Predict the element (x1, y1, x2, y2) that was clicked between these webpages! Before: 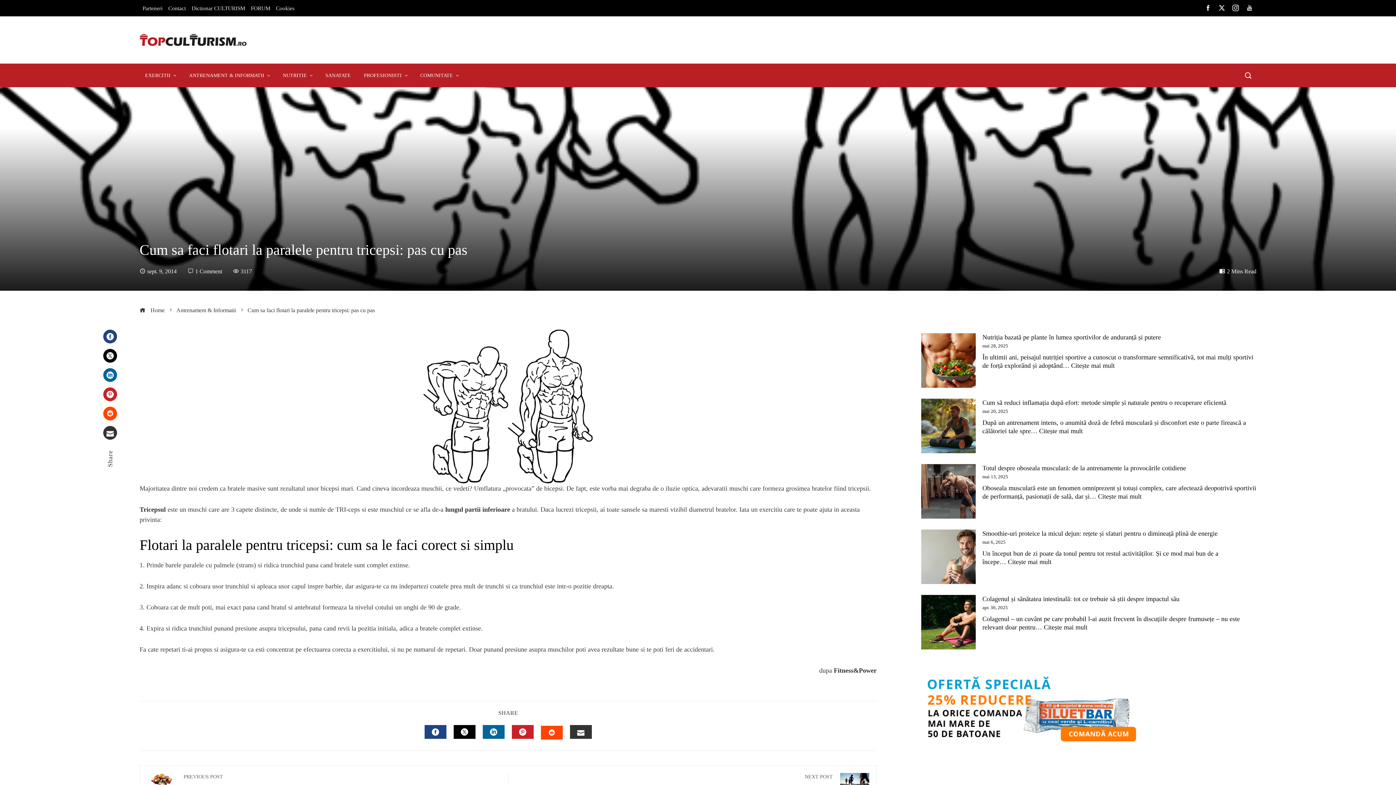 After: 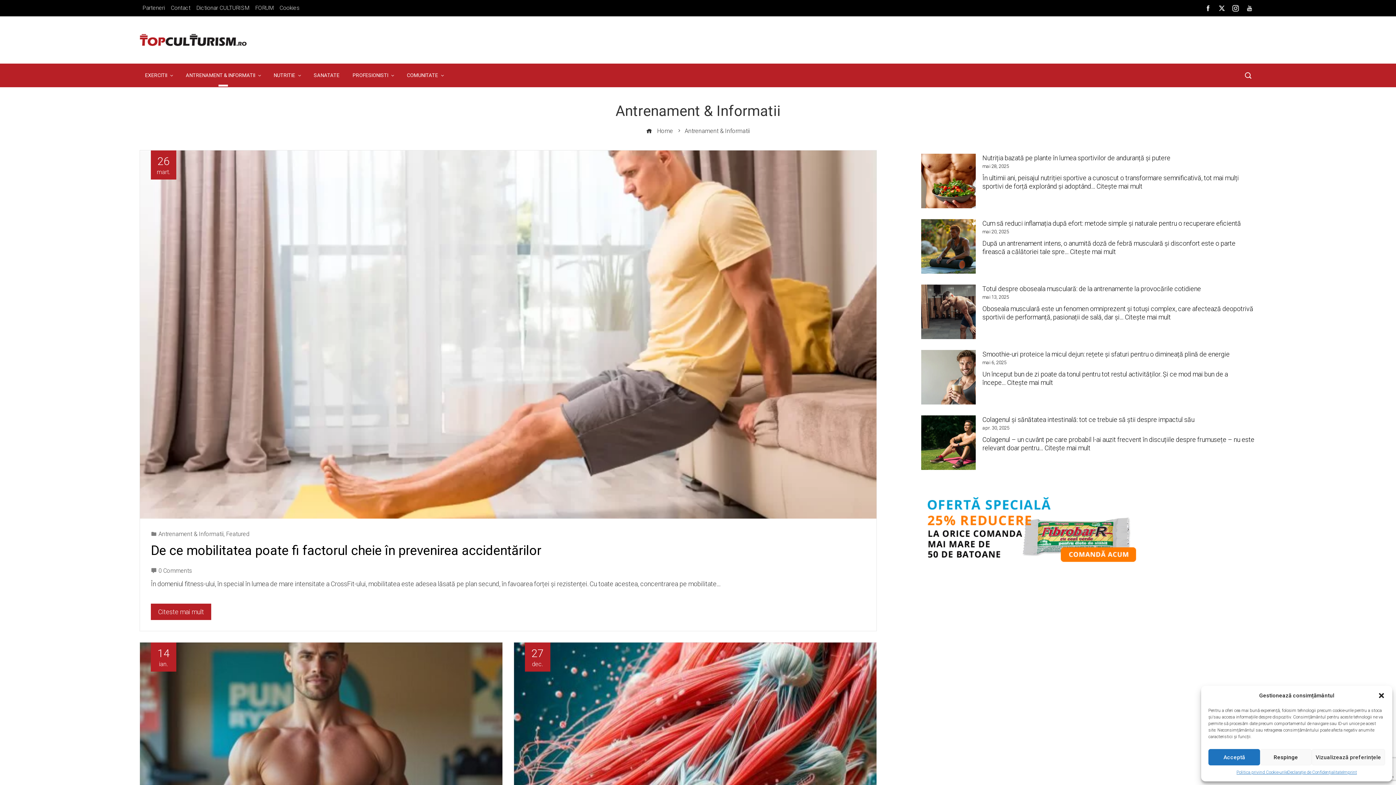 Action: label: ANTRENAMENT & INFORMATII bbox: (183, 63, 275, 87)